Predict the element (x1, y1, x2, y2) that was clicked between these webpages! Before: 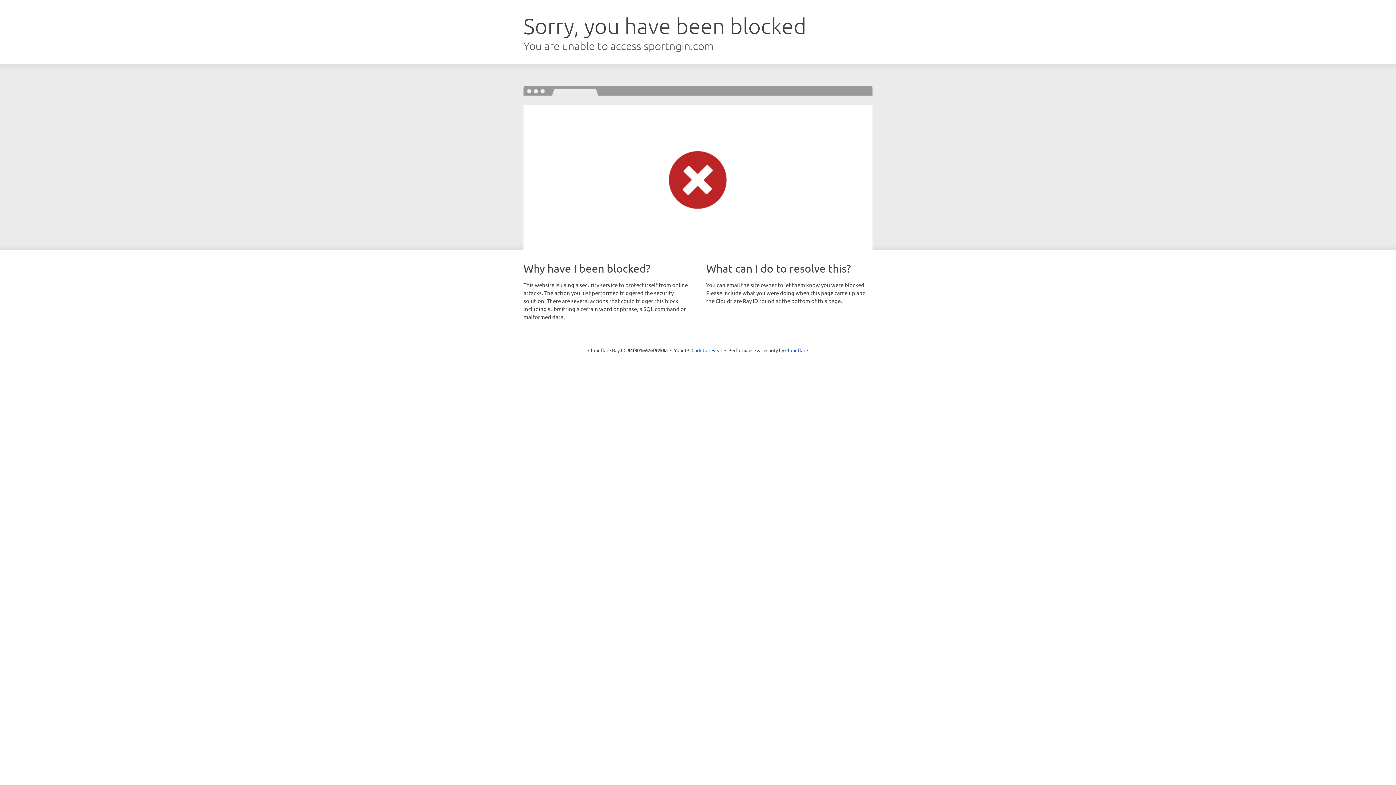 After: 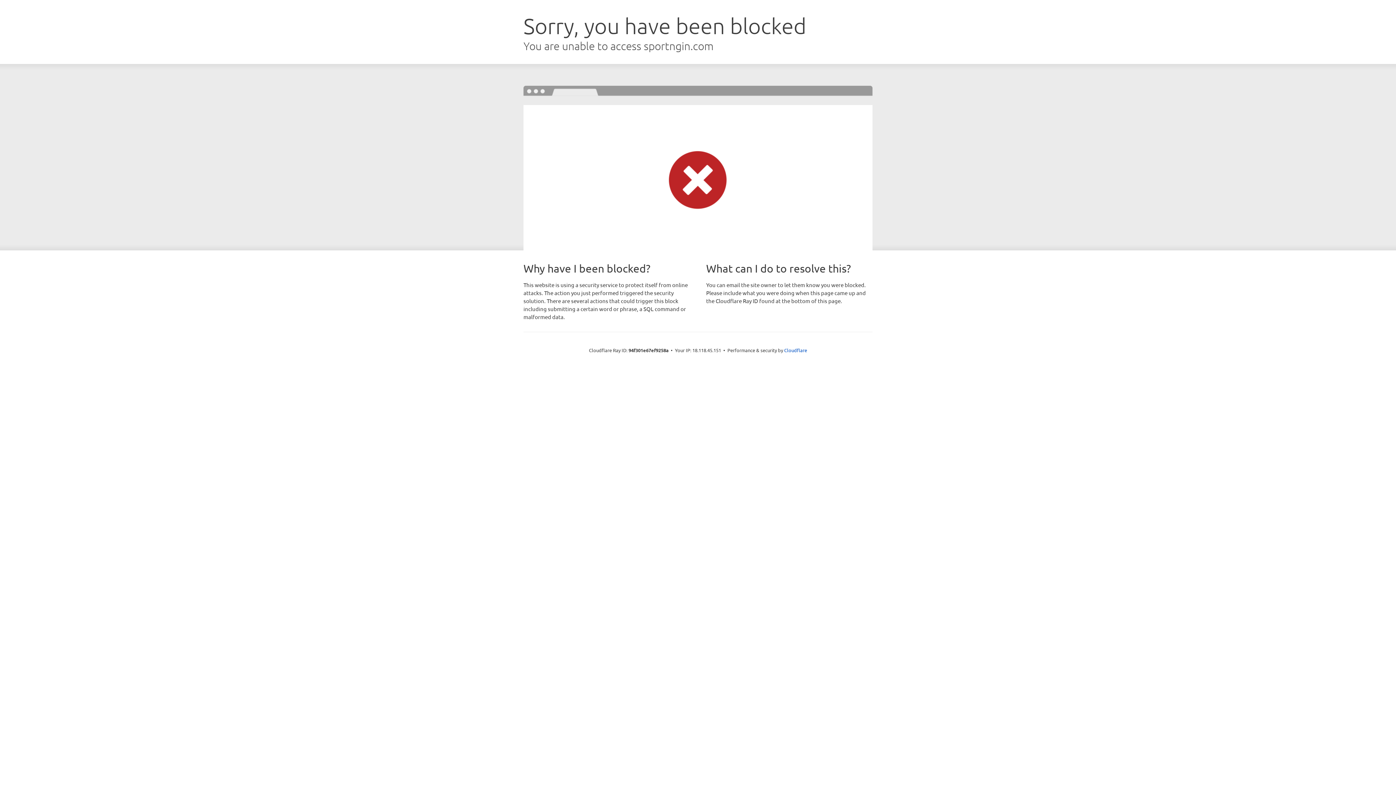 Action: bbox: (691, 346, 722, 353) label: Click to reveal